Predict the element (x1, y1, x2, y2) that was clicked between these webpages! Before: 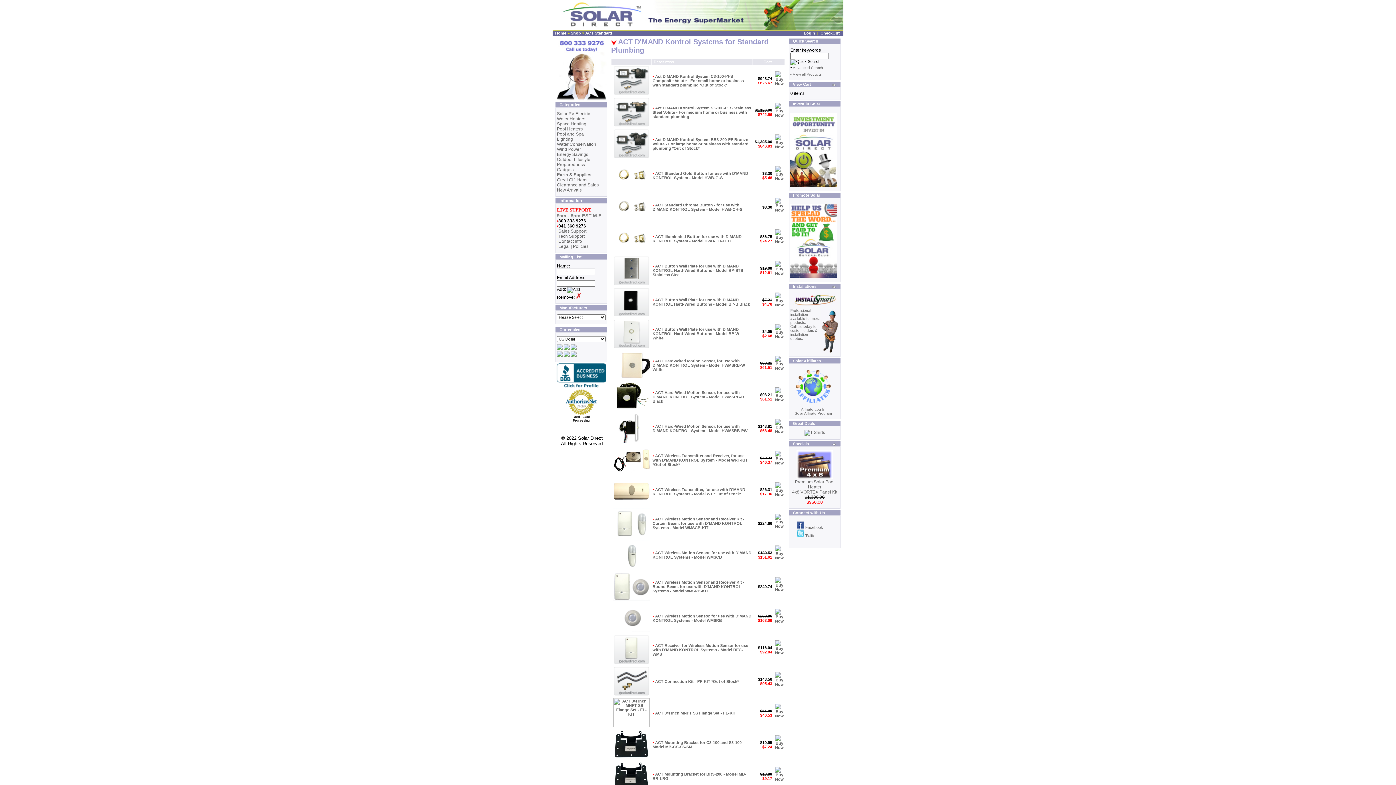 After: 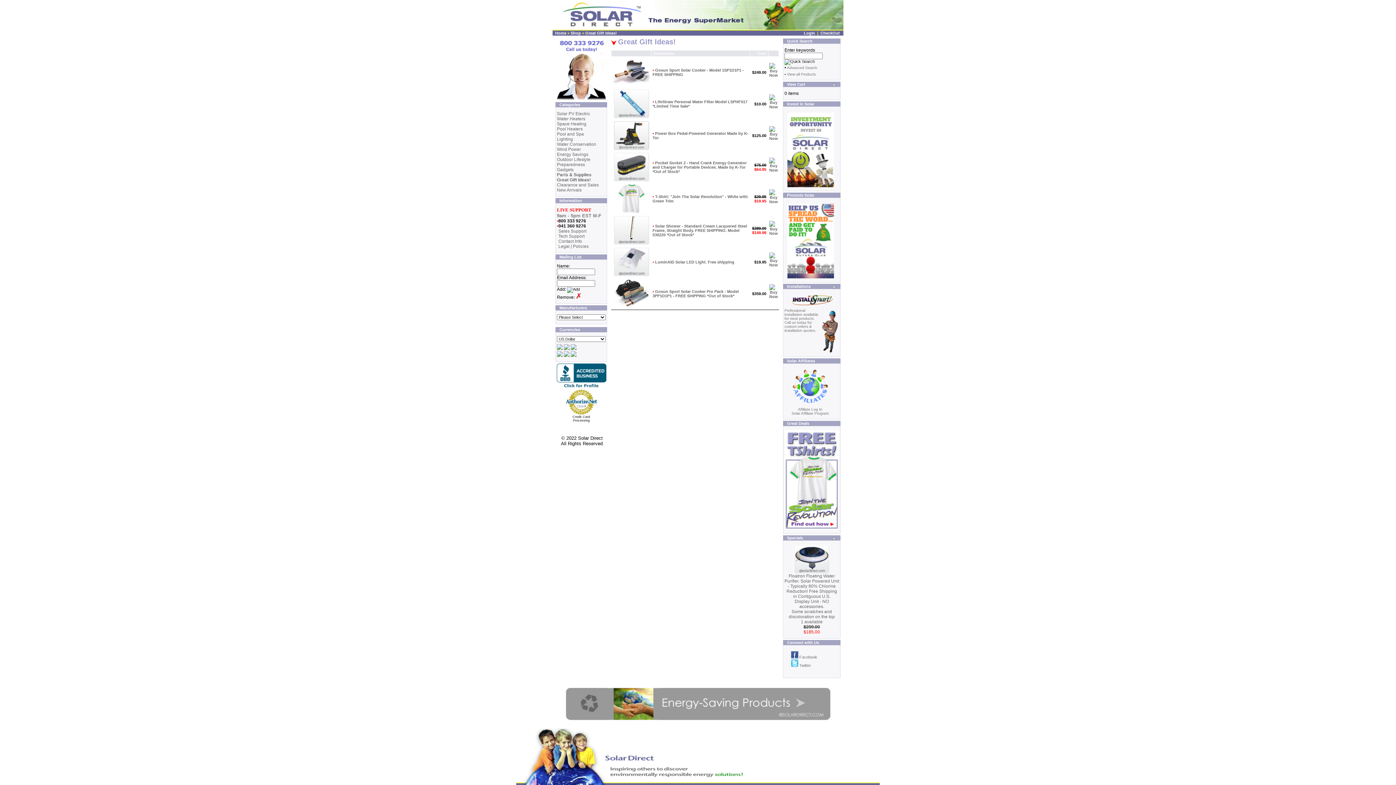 Action: bbox: (557, 177, 588, 182) label: Great Gift Ideas!